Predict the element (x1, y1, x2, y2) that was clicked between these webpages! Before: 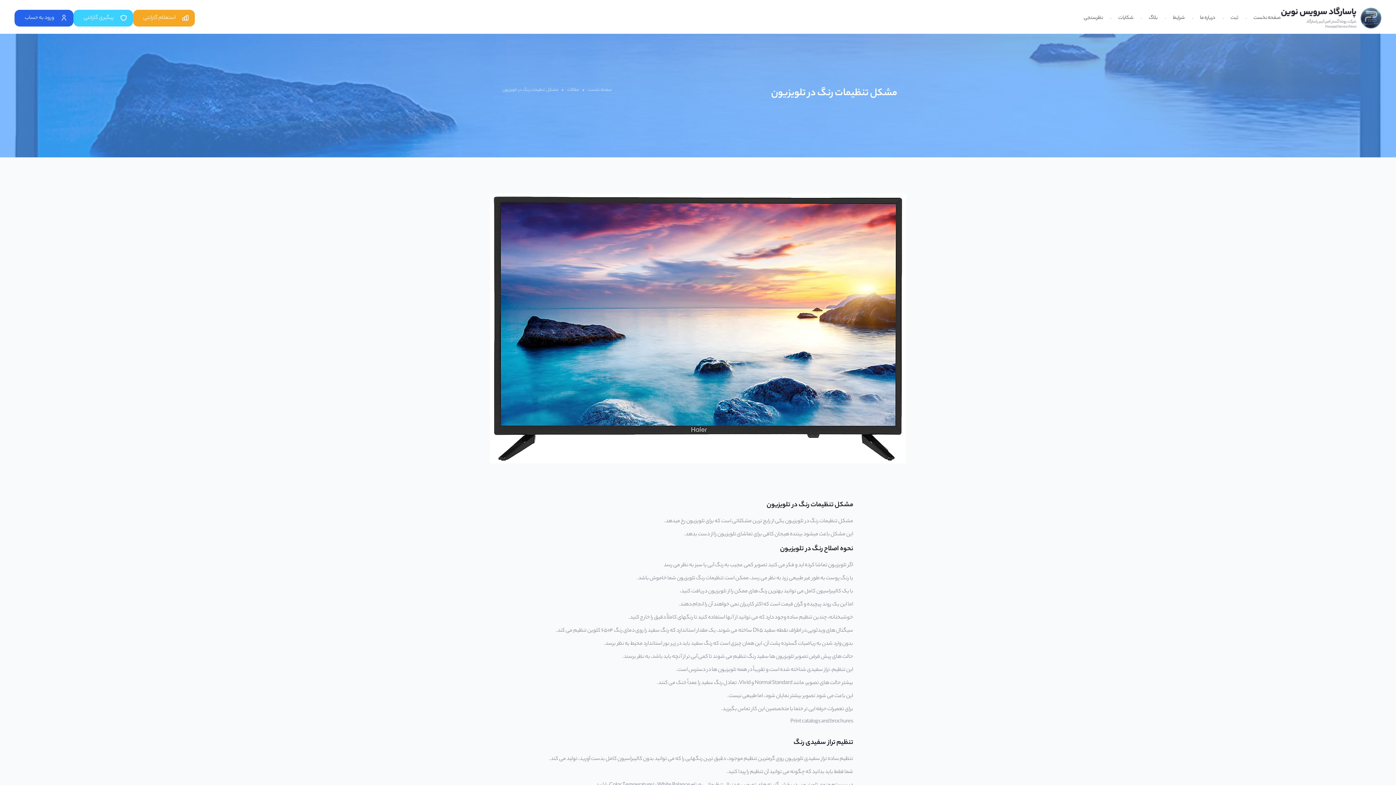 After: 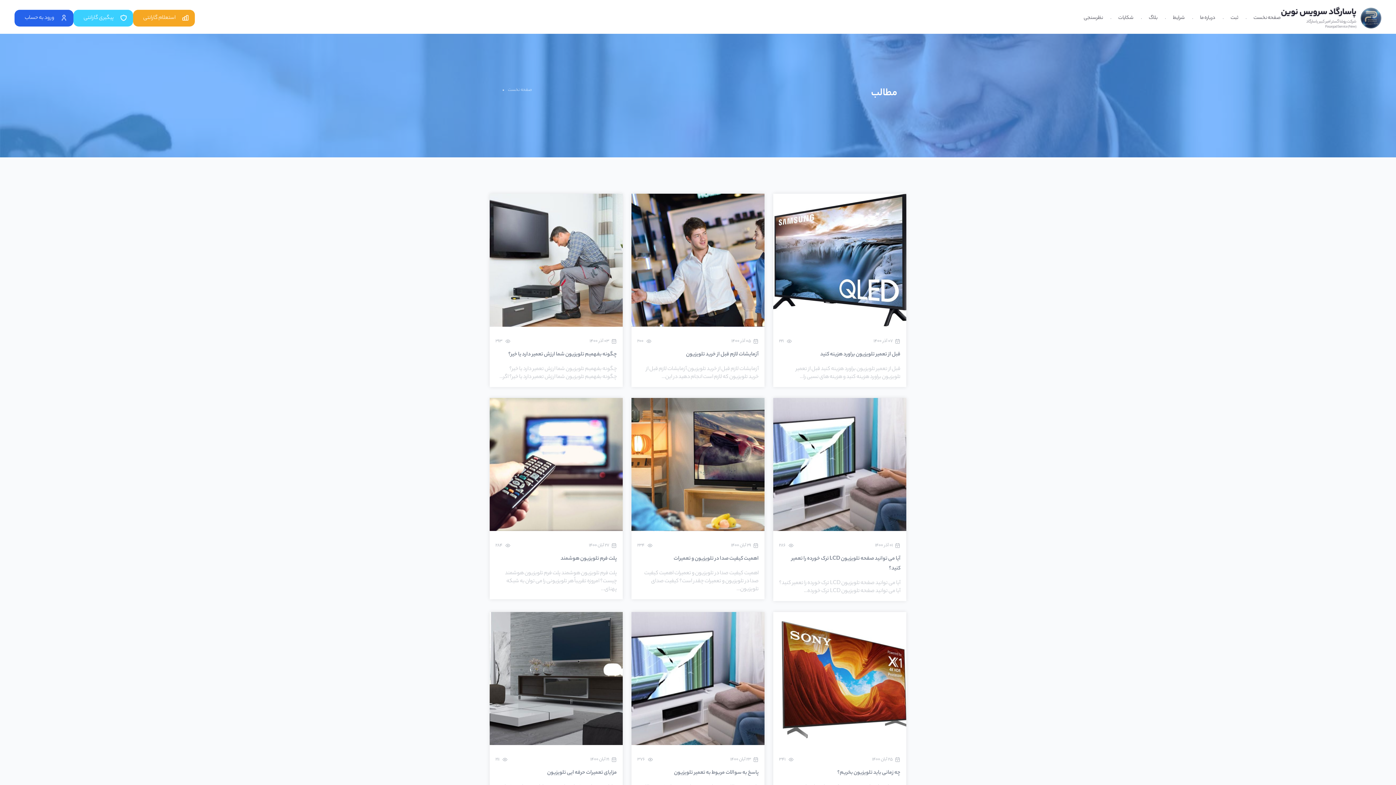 Action: bbox: (1149, 13, 1157, 22) label: بلاگ